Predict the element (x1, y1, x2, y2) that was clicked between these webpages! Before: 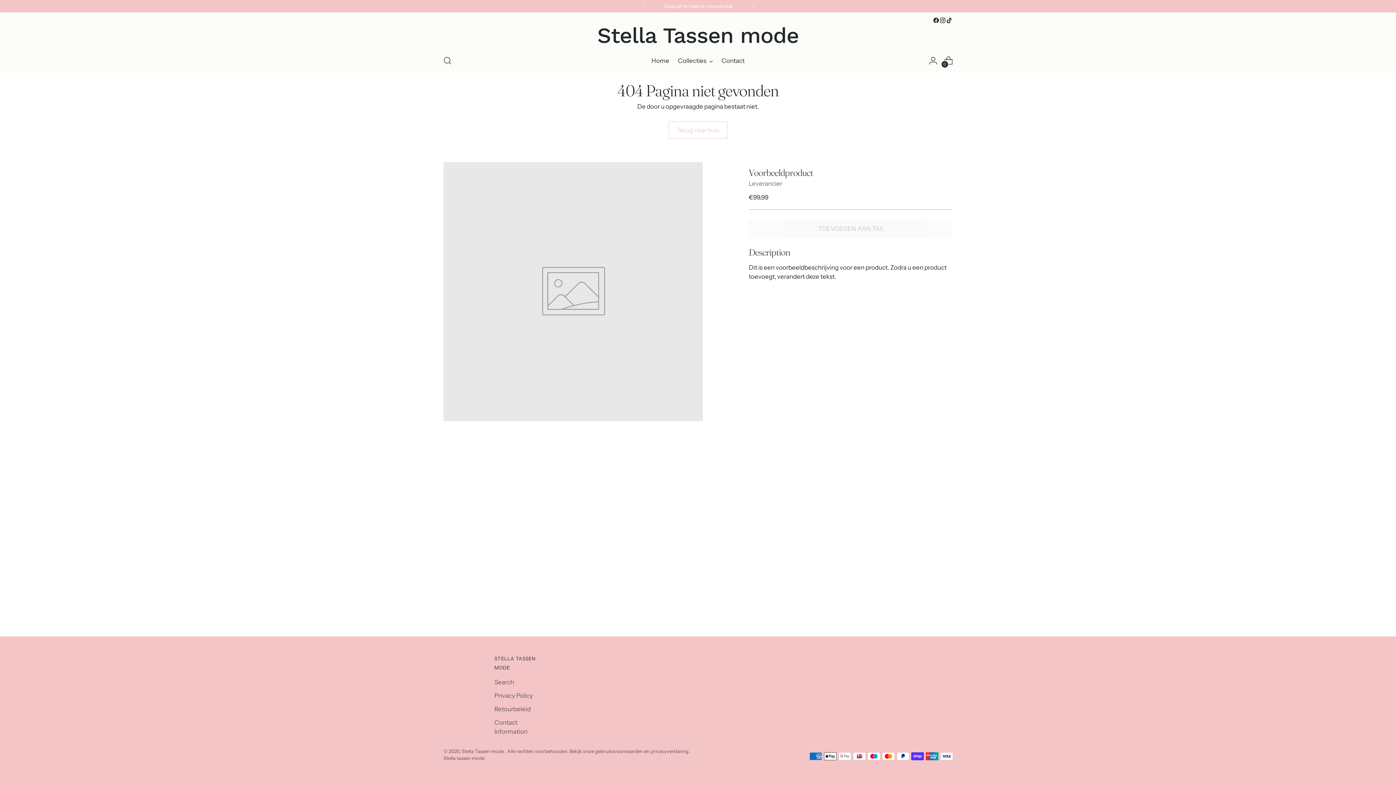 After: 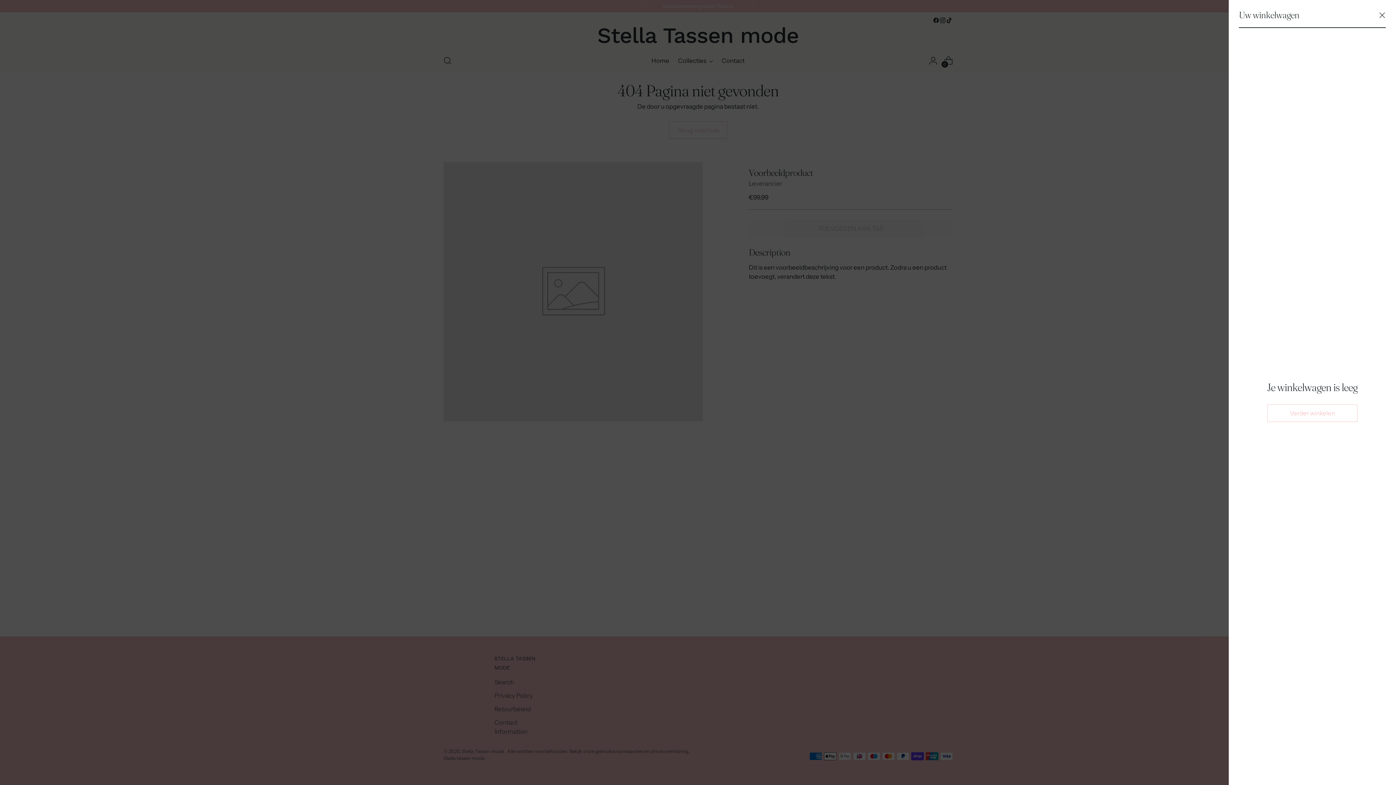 Action: bbox: (941, 53, 956, 68) label: Open winkelwagenmodel